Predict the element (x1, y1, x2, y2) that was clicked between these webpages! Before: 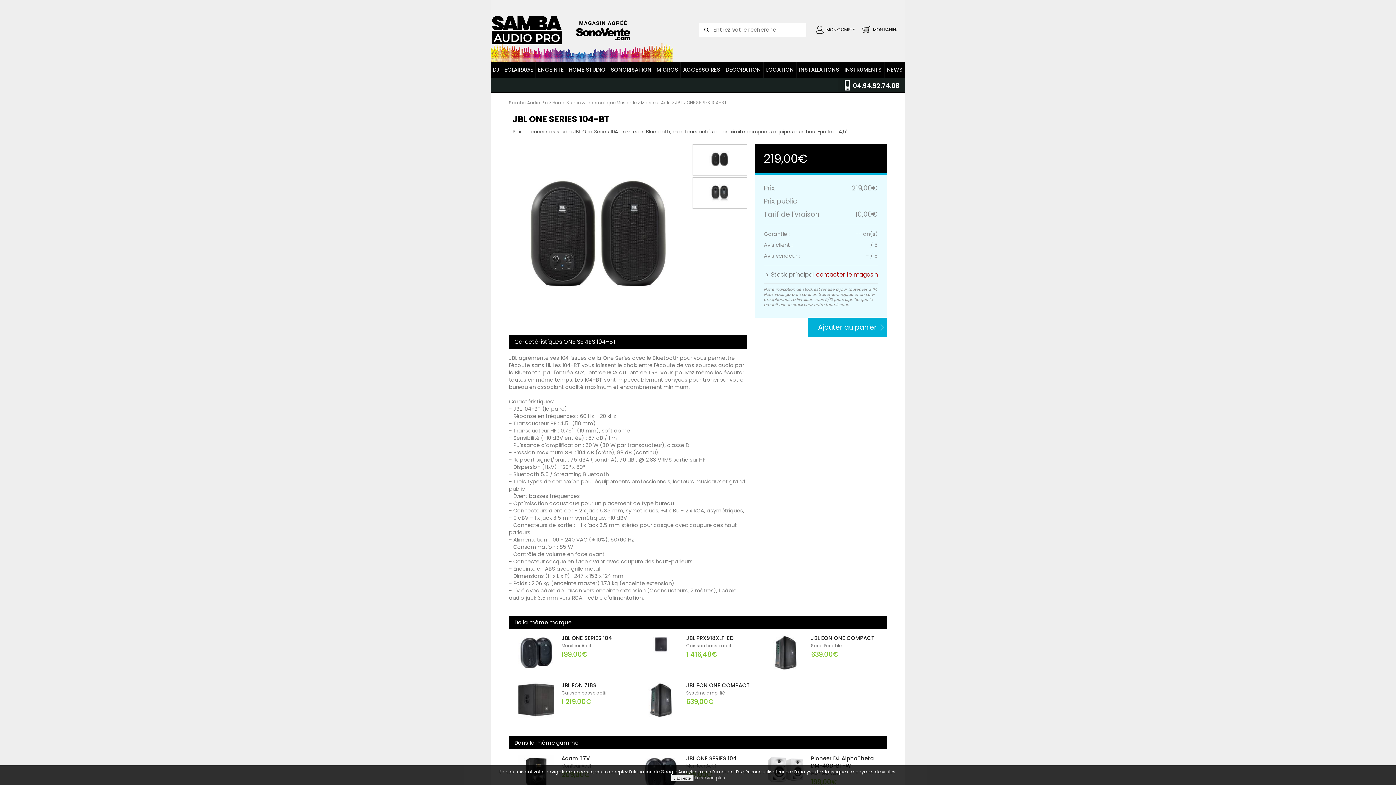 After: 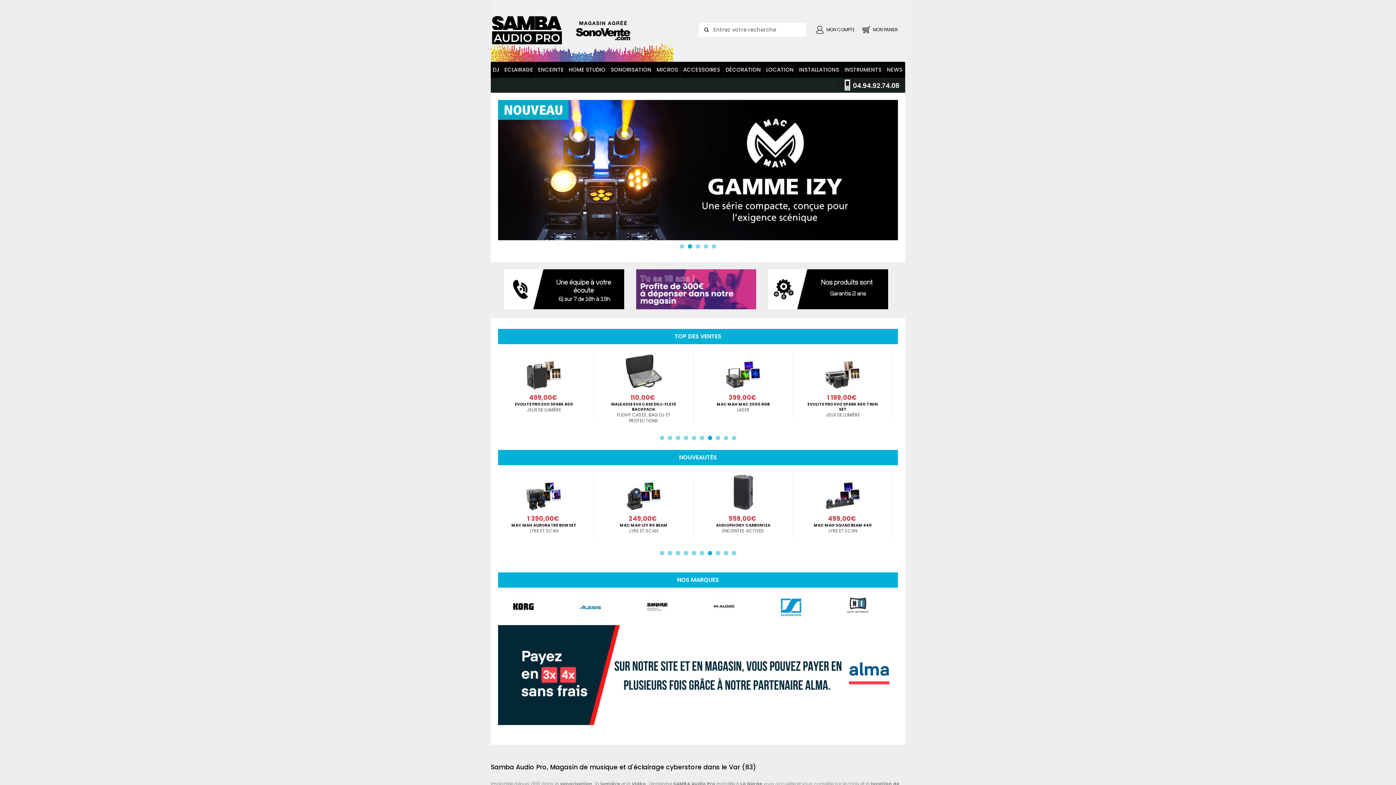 Action: bbox: (490, 41, 563, 47)